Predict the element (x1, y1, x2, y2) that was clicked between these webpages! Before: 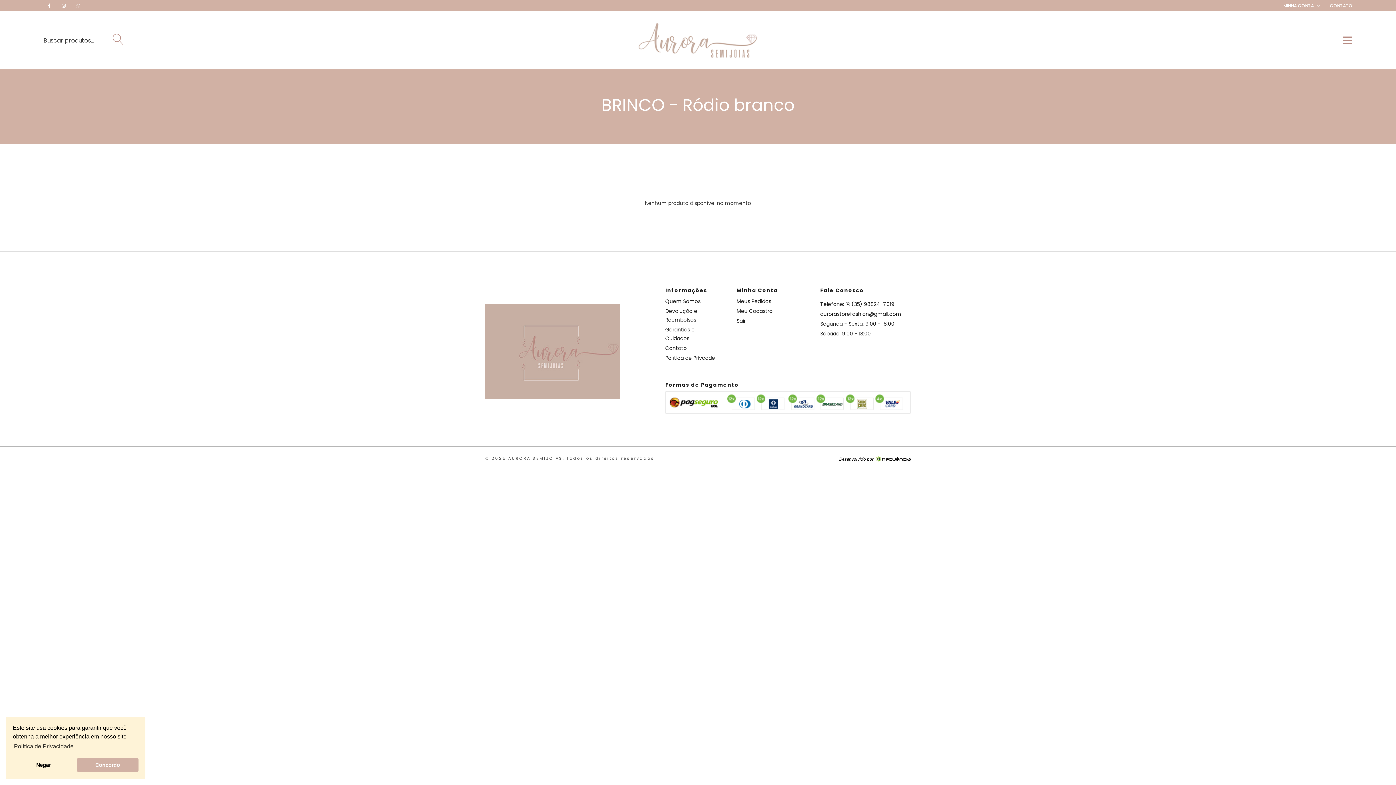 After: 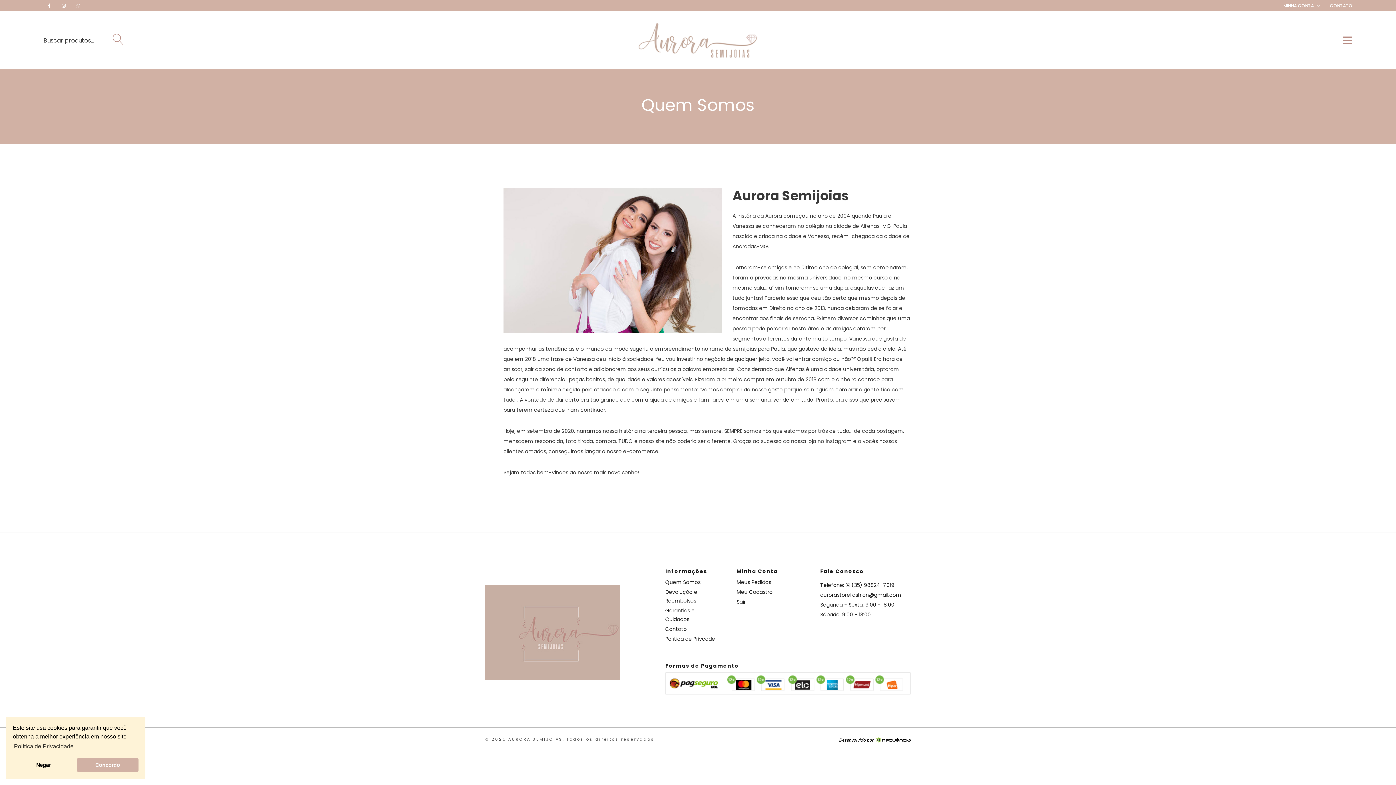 Action: label: Quem Somos bbox: (665, 297, 700, 305)